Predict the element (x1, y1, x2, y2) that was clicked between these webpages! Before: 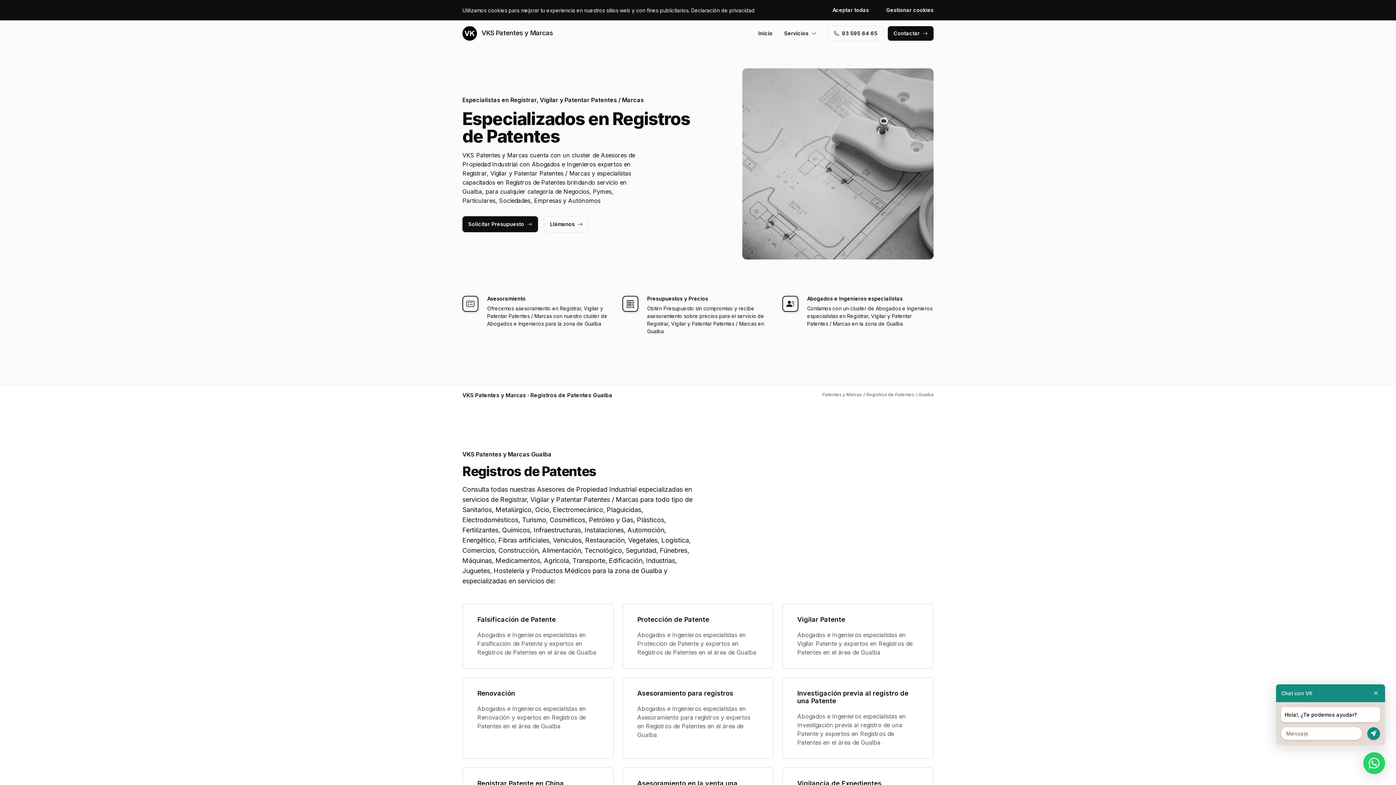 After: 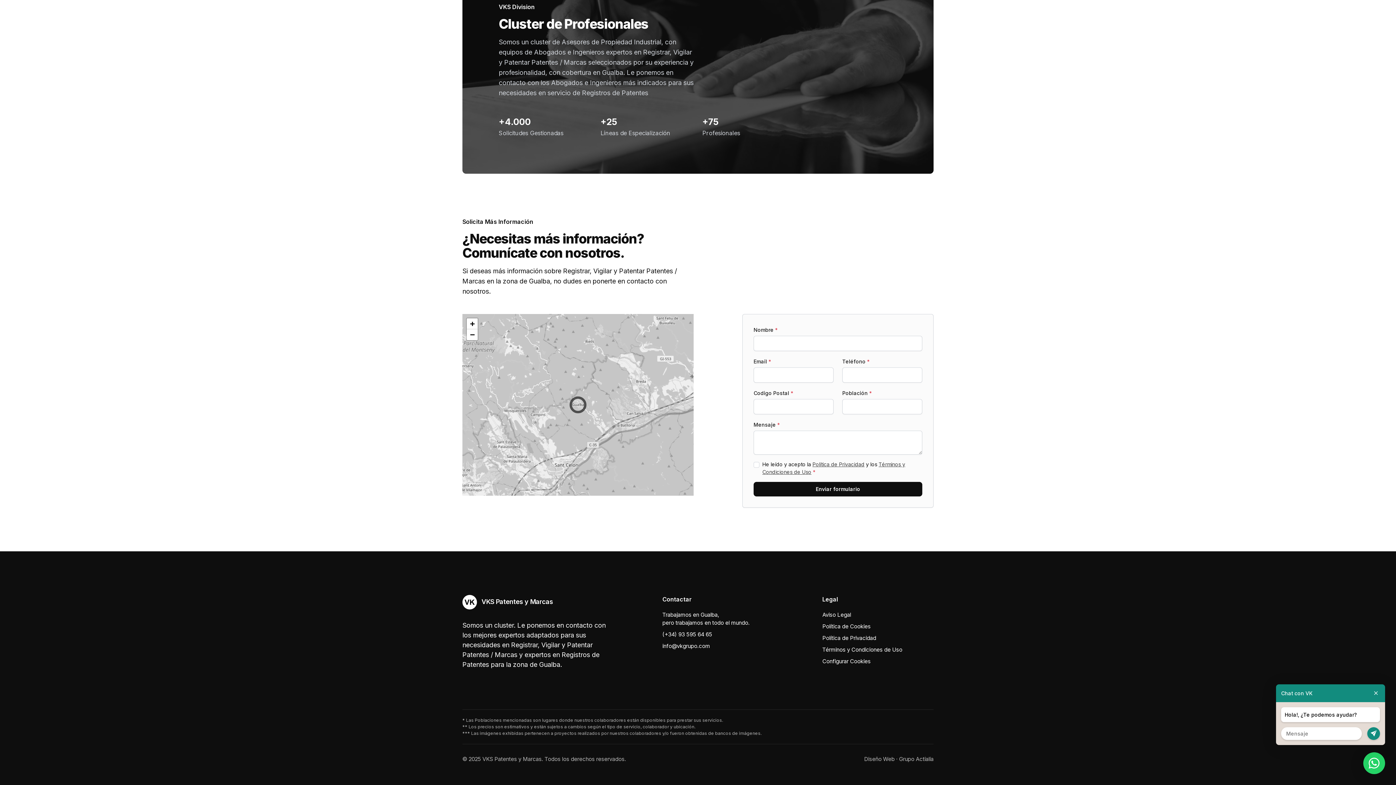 Action: label: Solicitar Presupuesto bbox: (462, 216, 538, 232)